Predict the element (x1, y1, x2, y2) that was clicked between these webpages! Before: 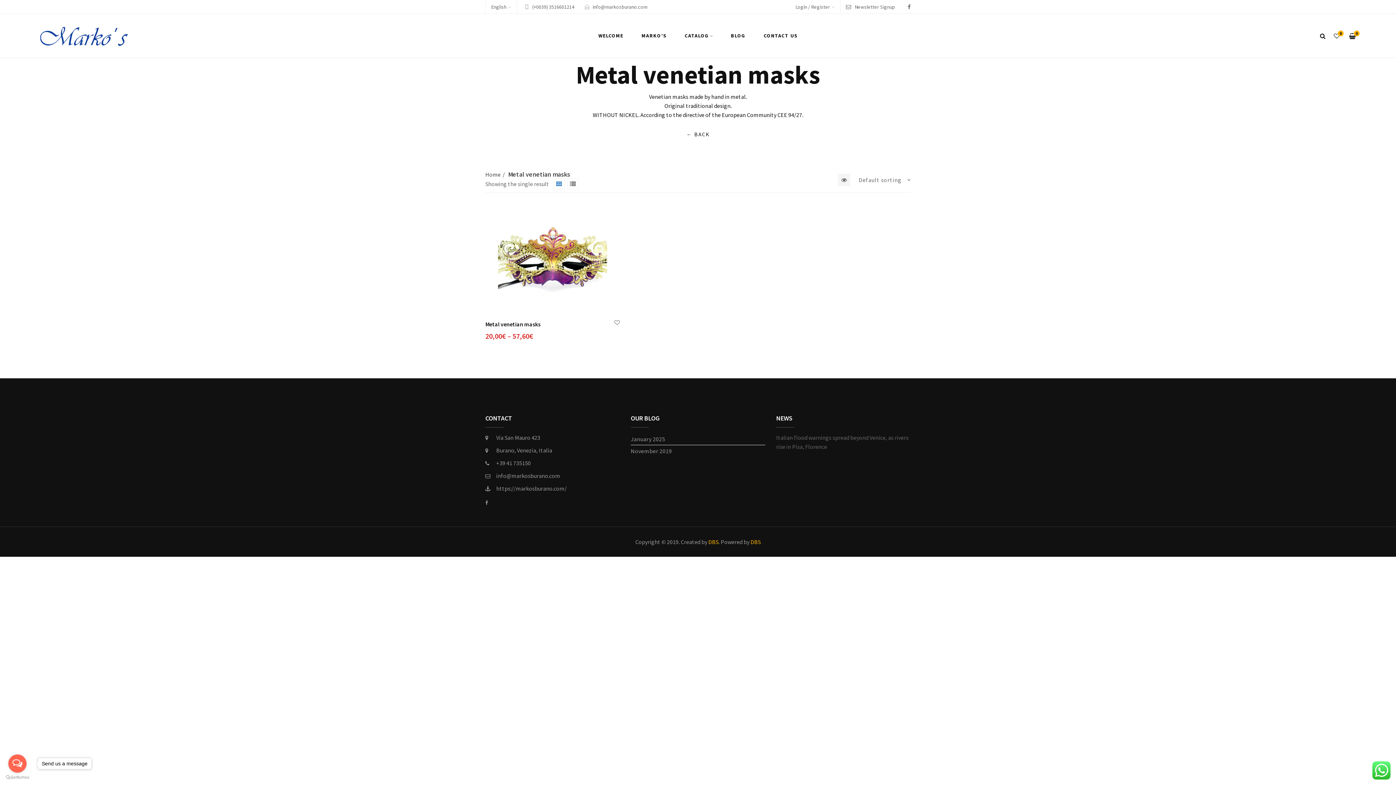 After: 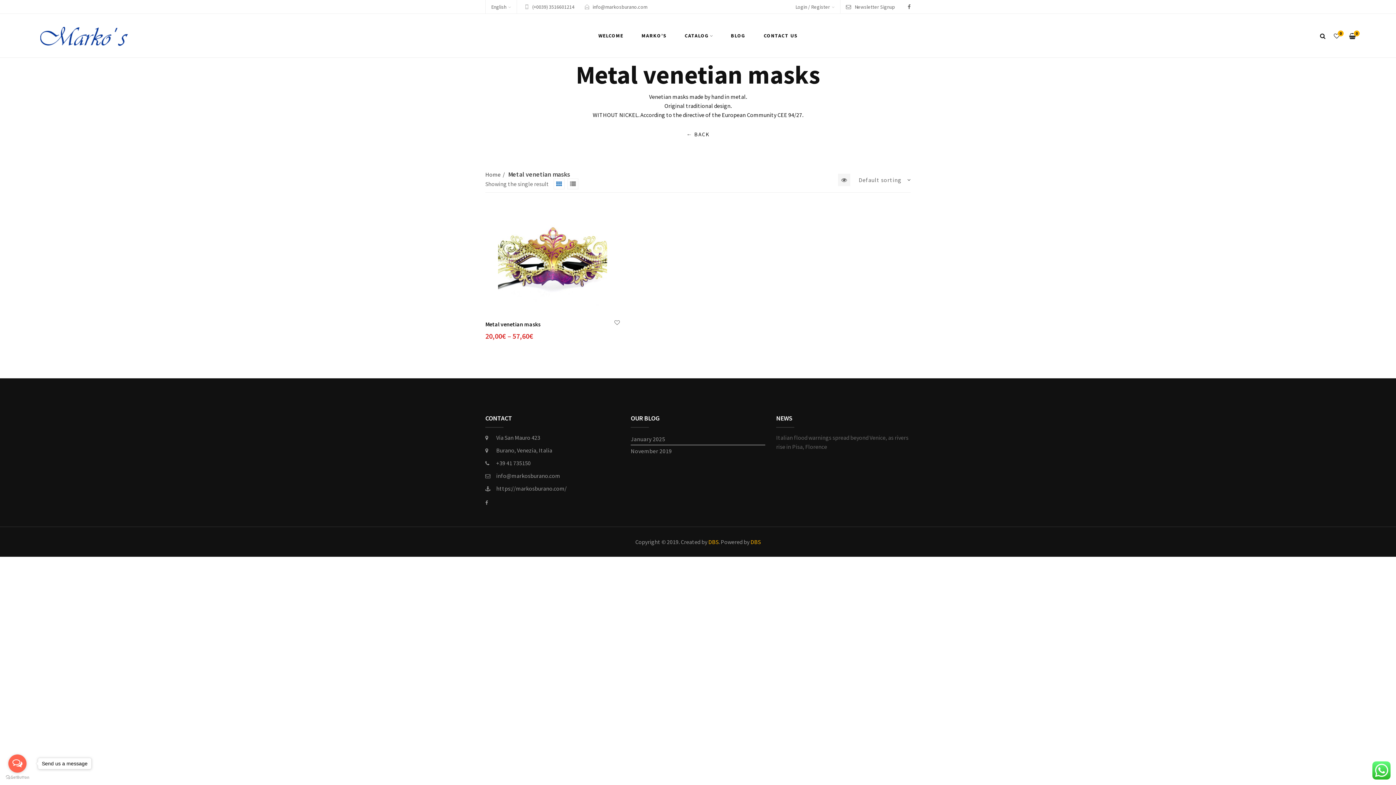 Action: label: (+0039) 3516601214 bbox: (532, 3, 574, 10)